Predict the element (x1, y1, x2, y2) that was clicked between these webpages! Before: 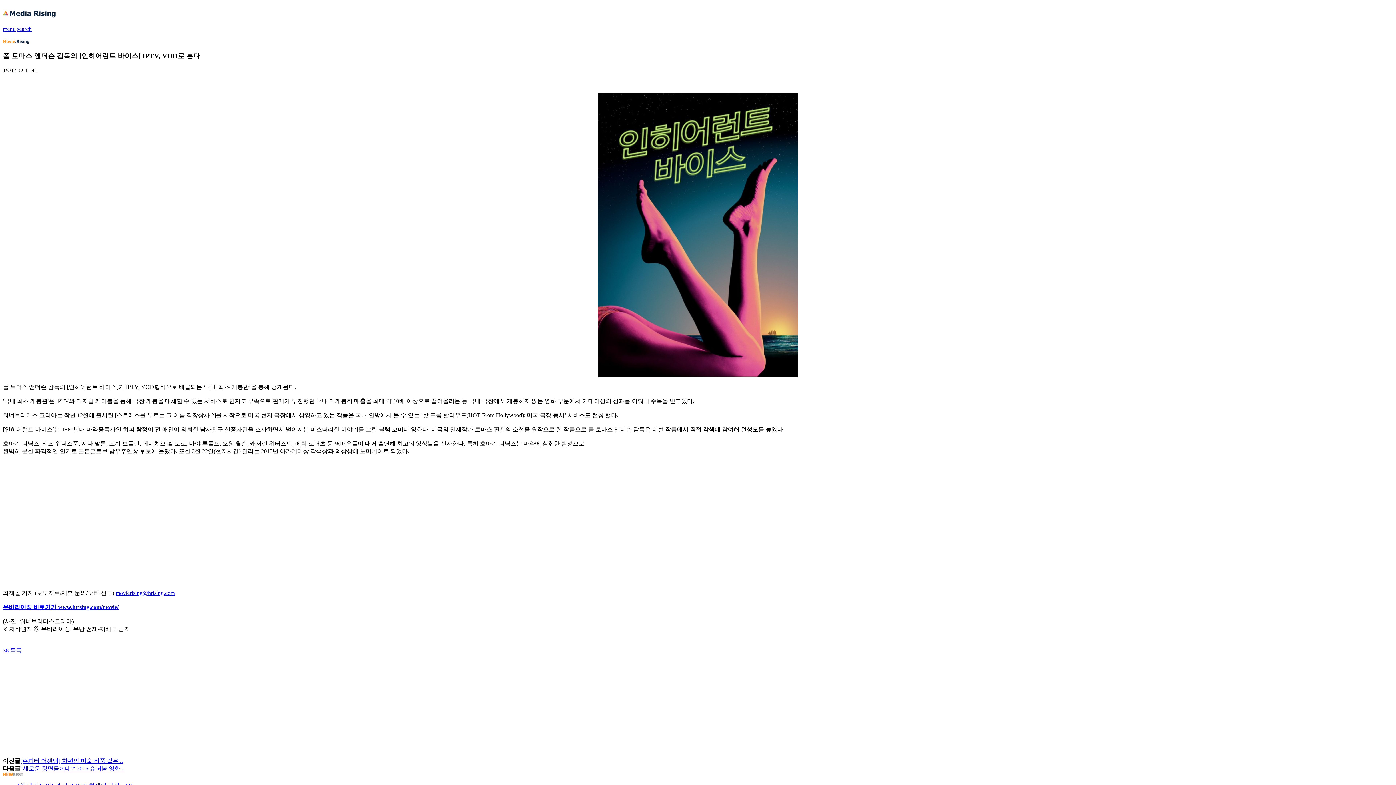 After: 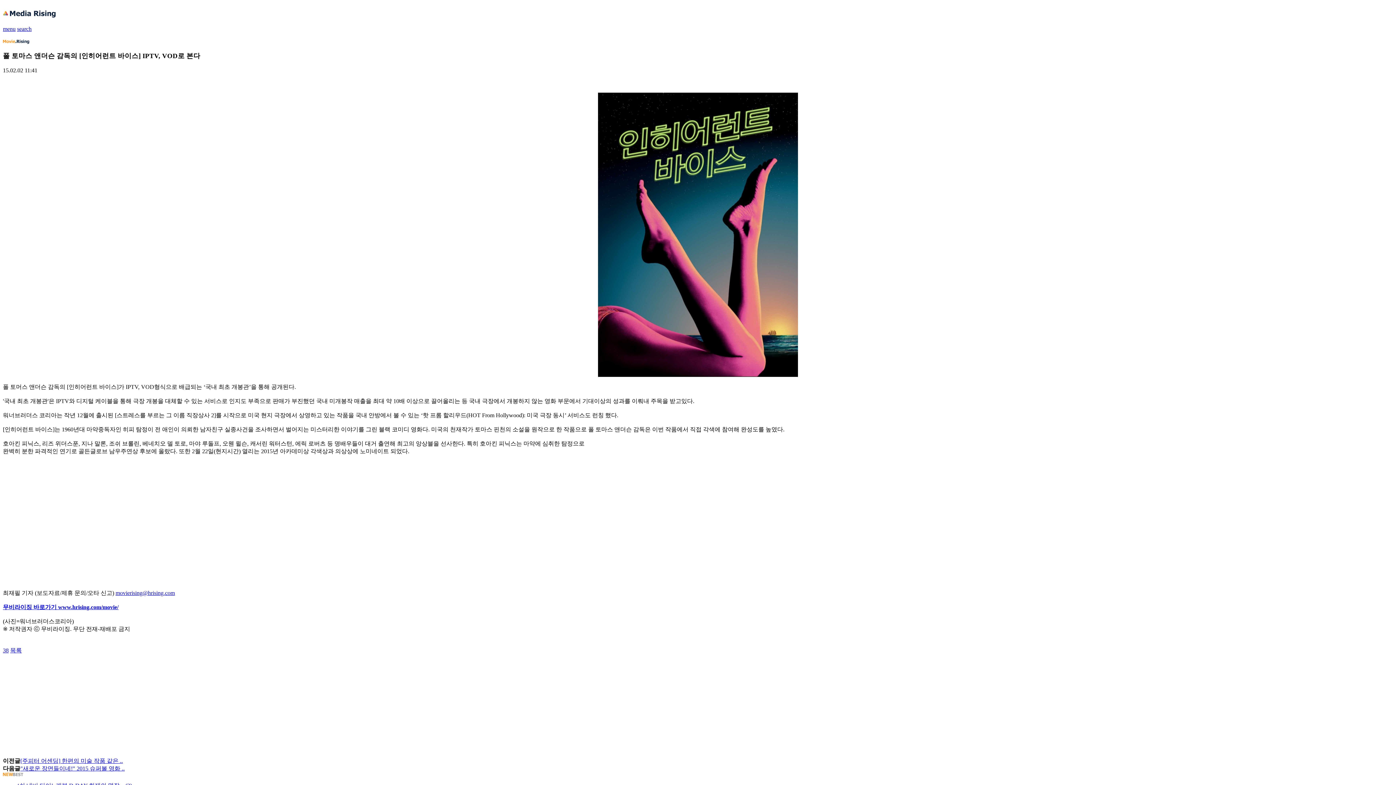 Action: bbox: (115, 590, 174, 596) label: movierising@hrising.com